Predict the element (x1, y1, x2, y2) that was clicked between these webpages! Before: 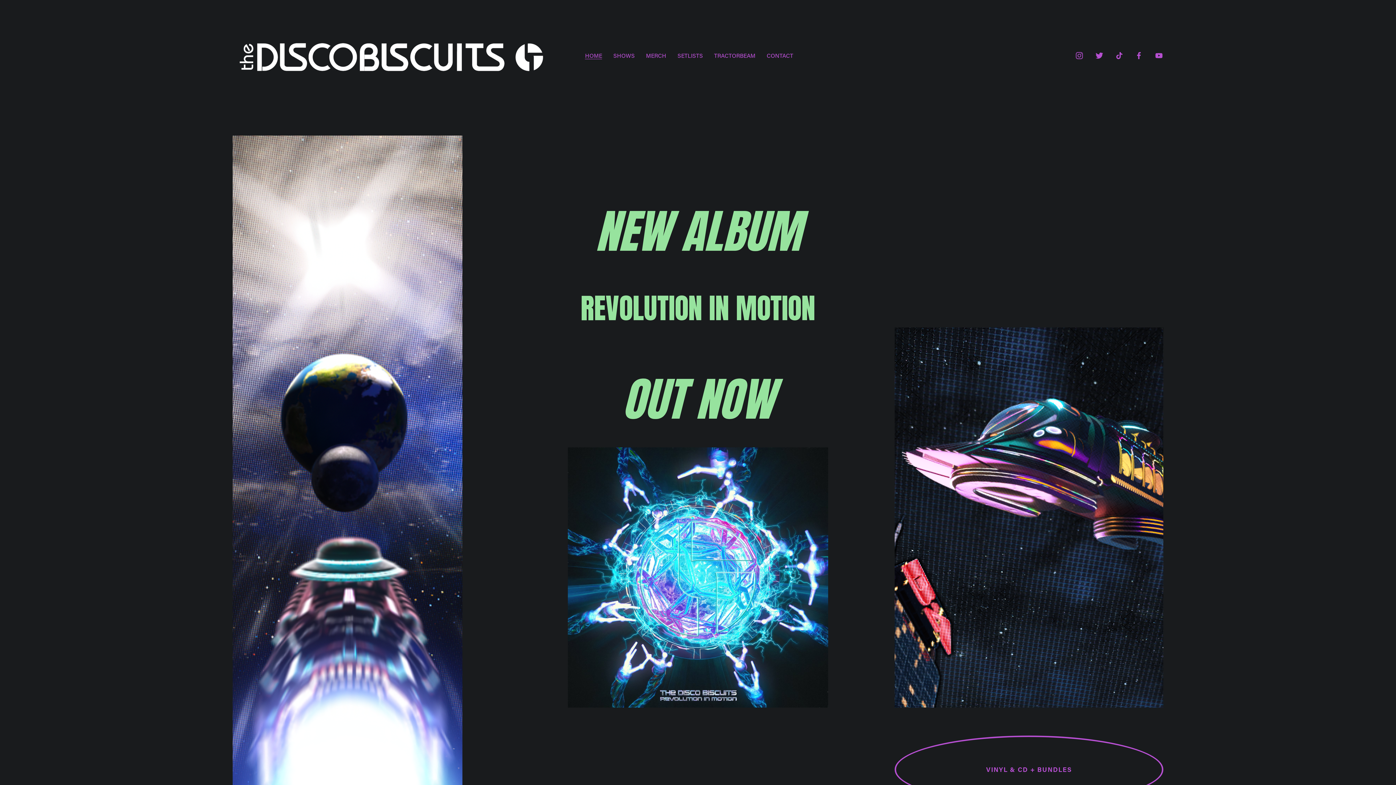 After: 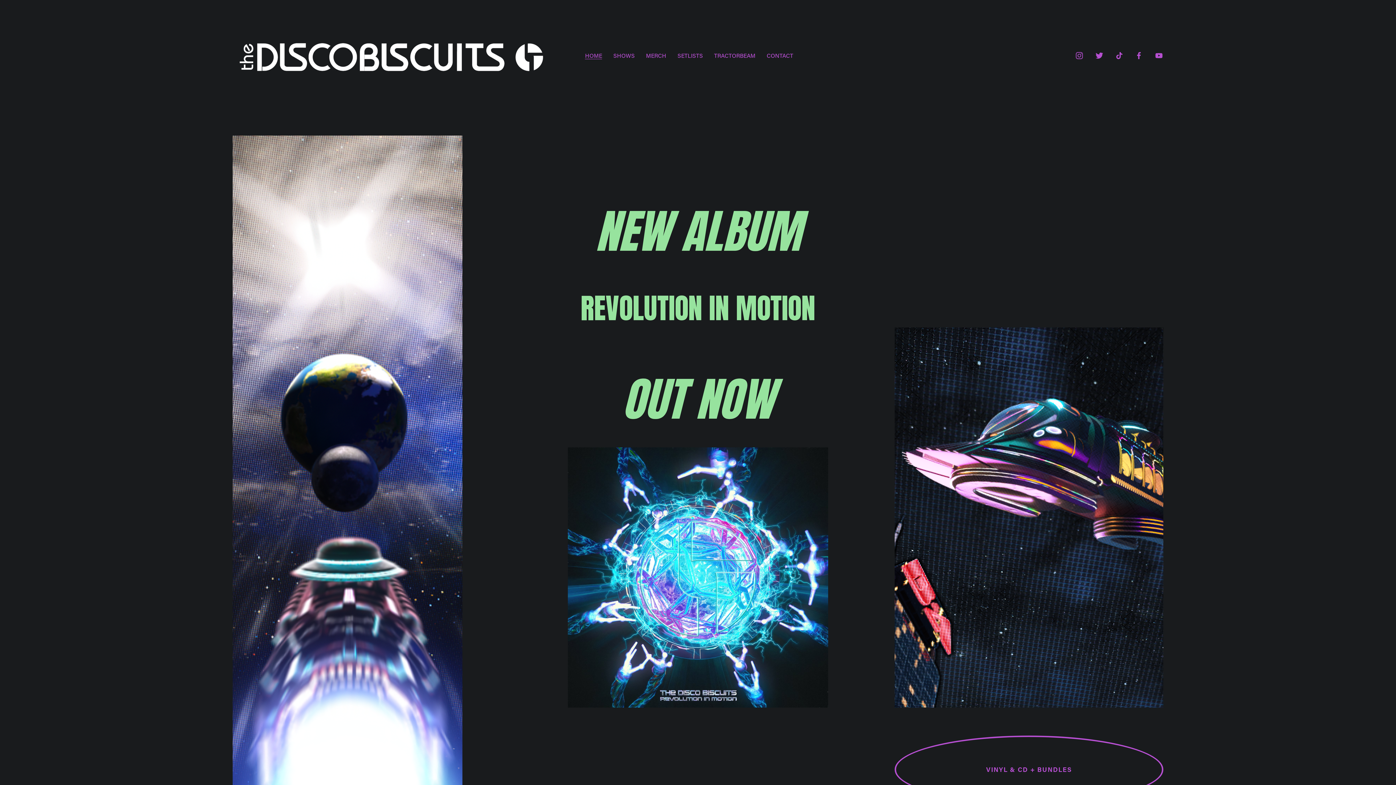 Action: label: HOME bbox: (585, 51, 602, 60)